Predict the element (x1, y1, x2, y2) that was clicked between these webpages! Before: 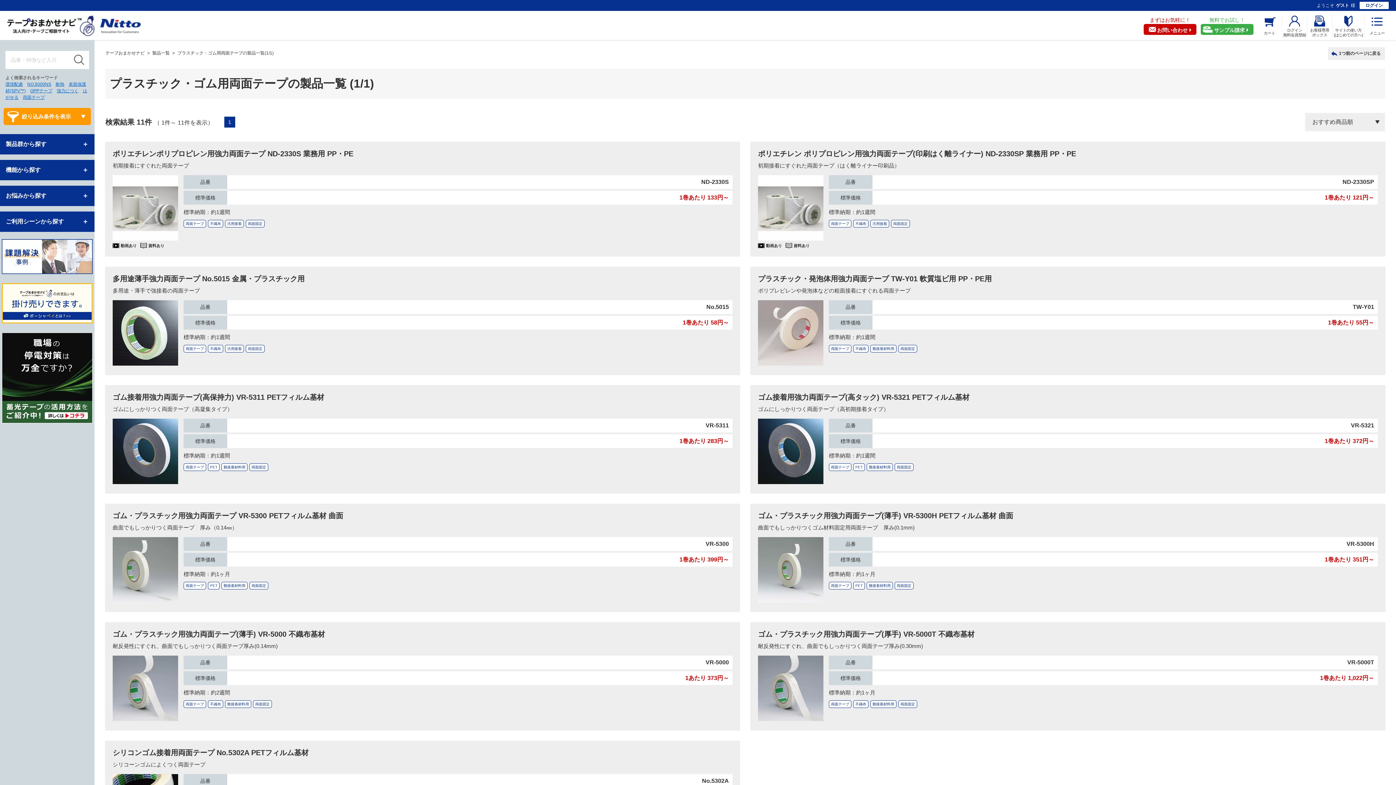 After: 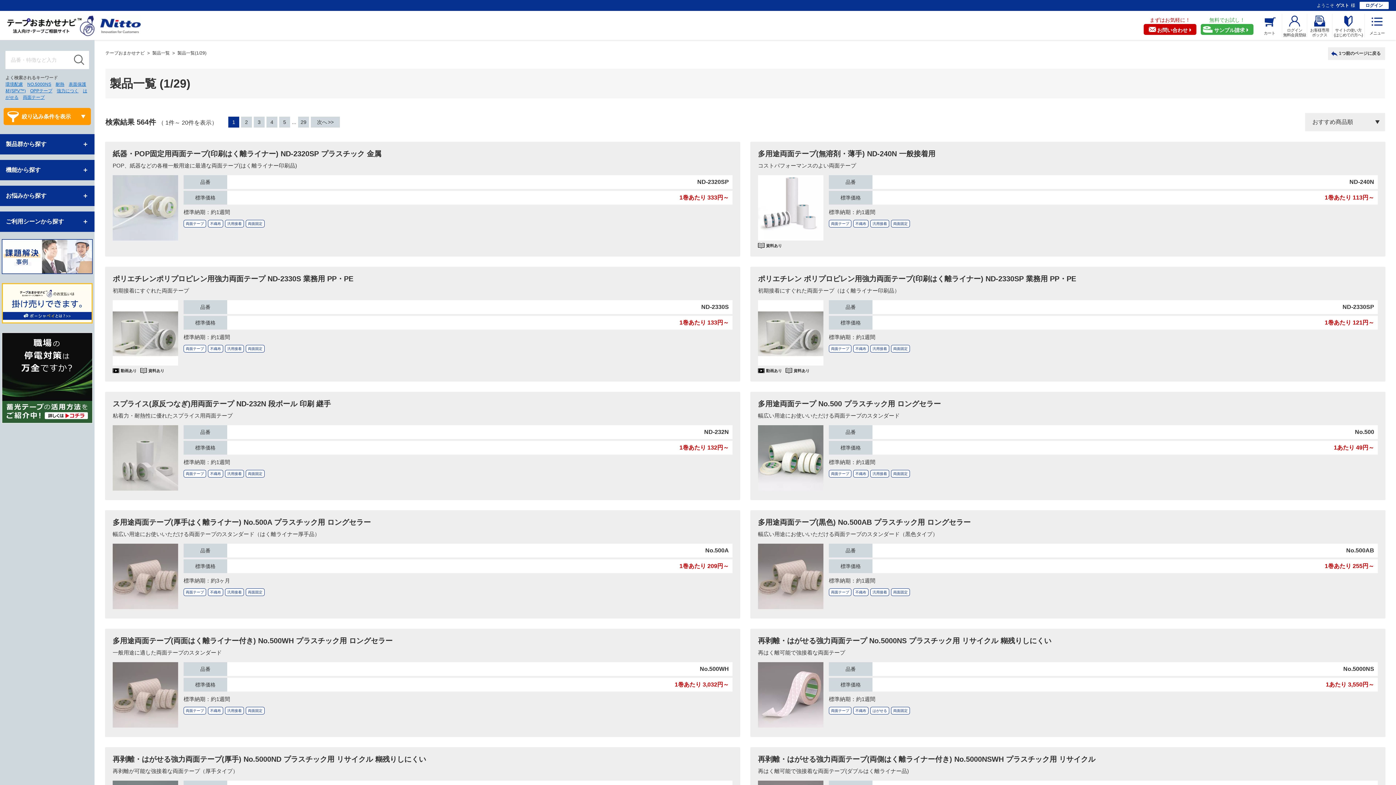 Action: bbox: (69, 50, 89, 69) label: 検索